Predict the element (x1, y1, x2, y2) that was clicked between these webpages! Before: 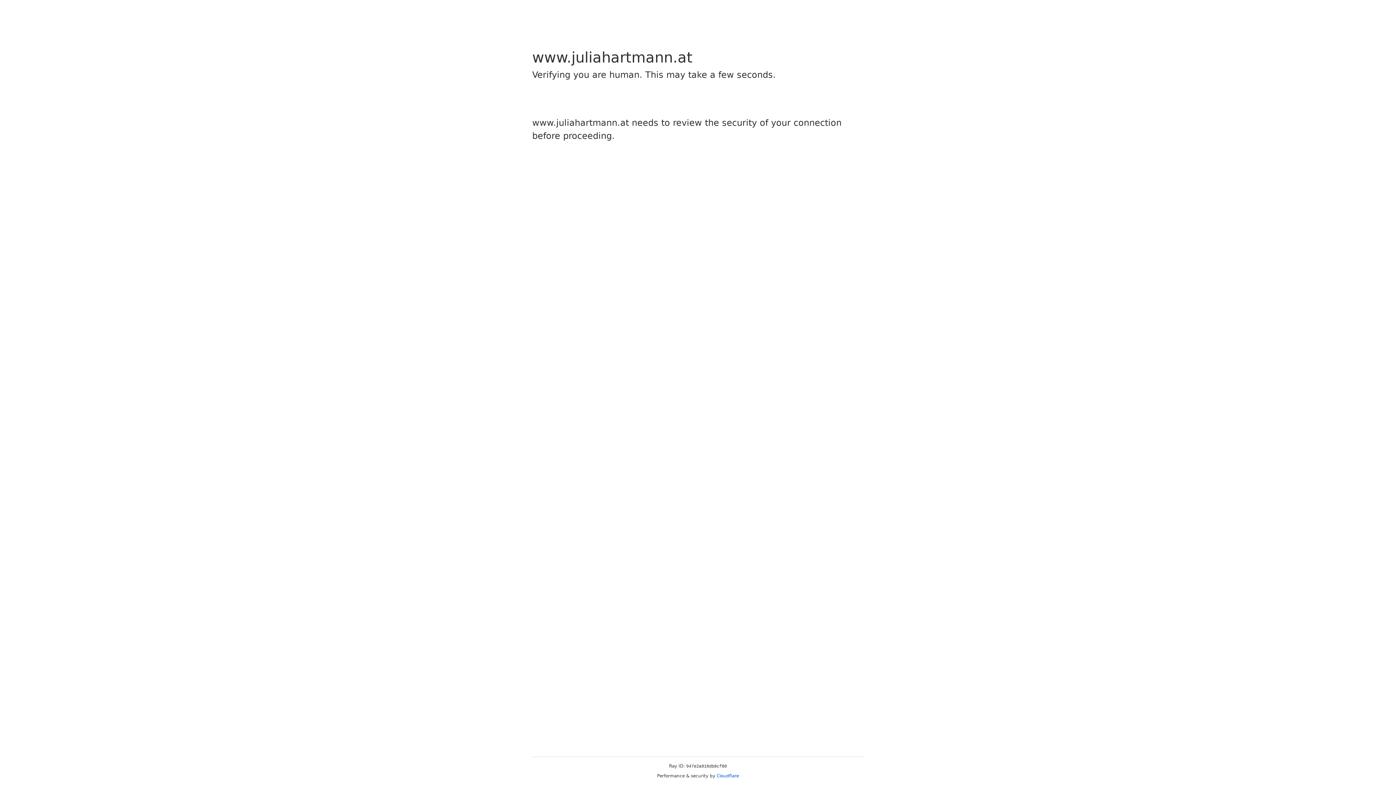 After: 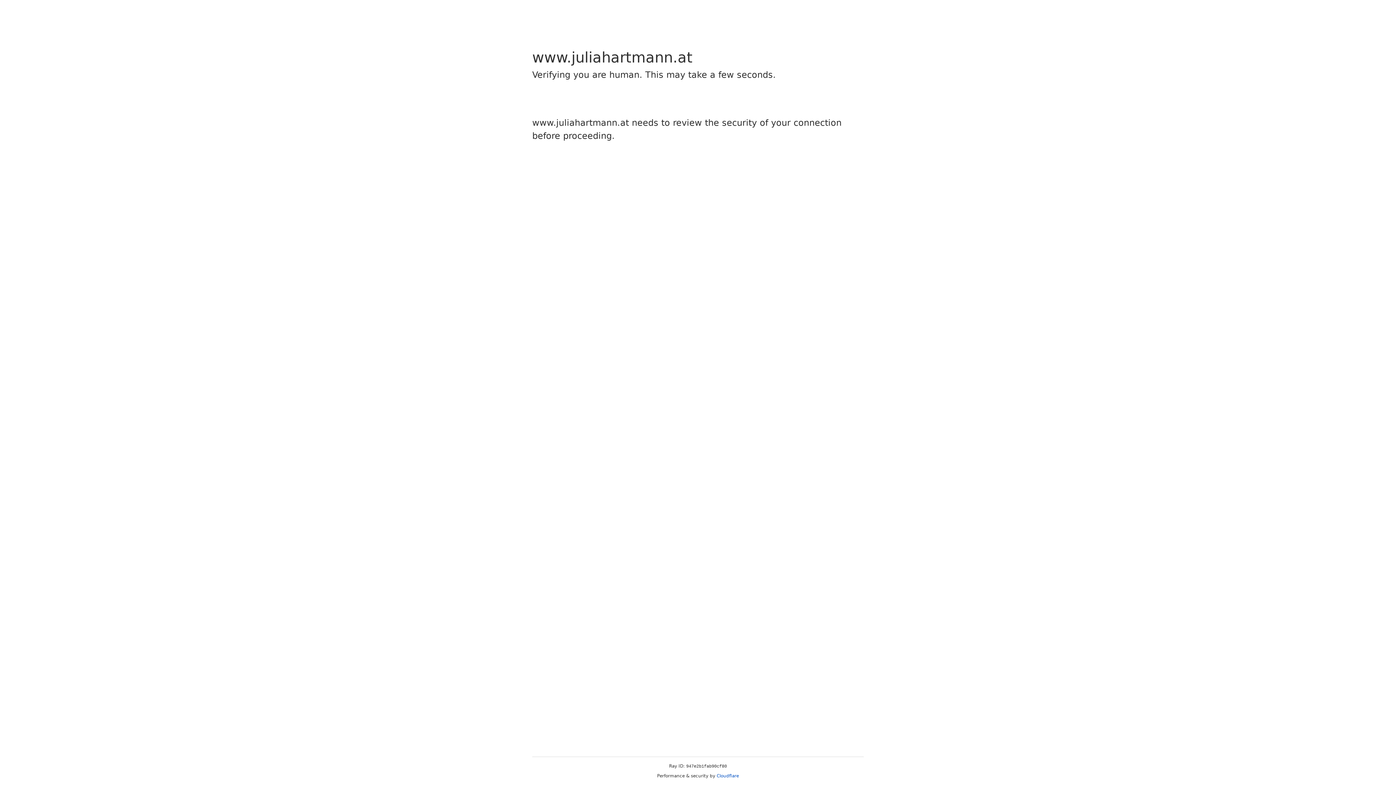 Action: label: Cloudflare bbox: (716, 773, 739, 778)